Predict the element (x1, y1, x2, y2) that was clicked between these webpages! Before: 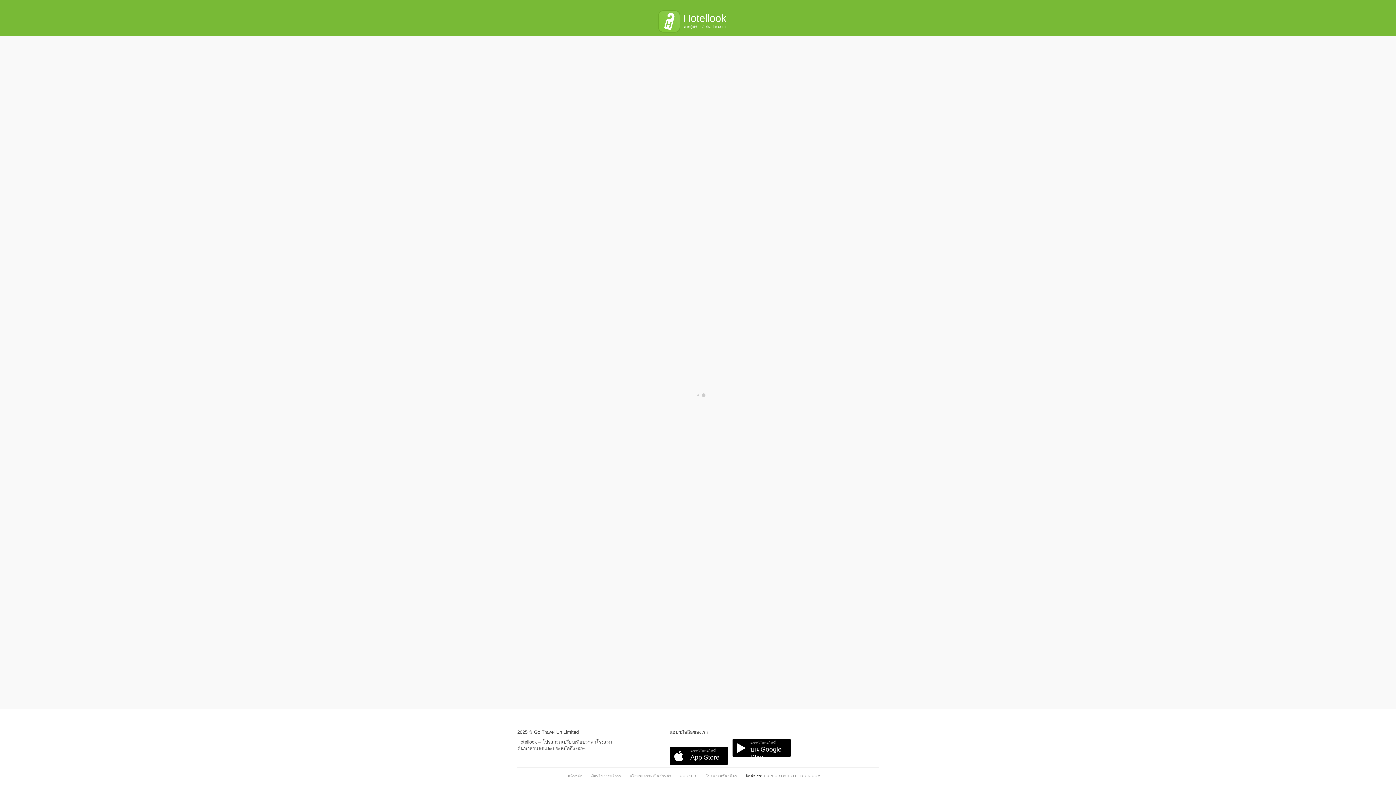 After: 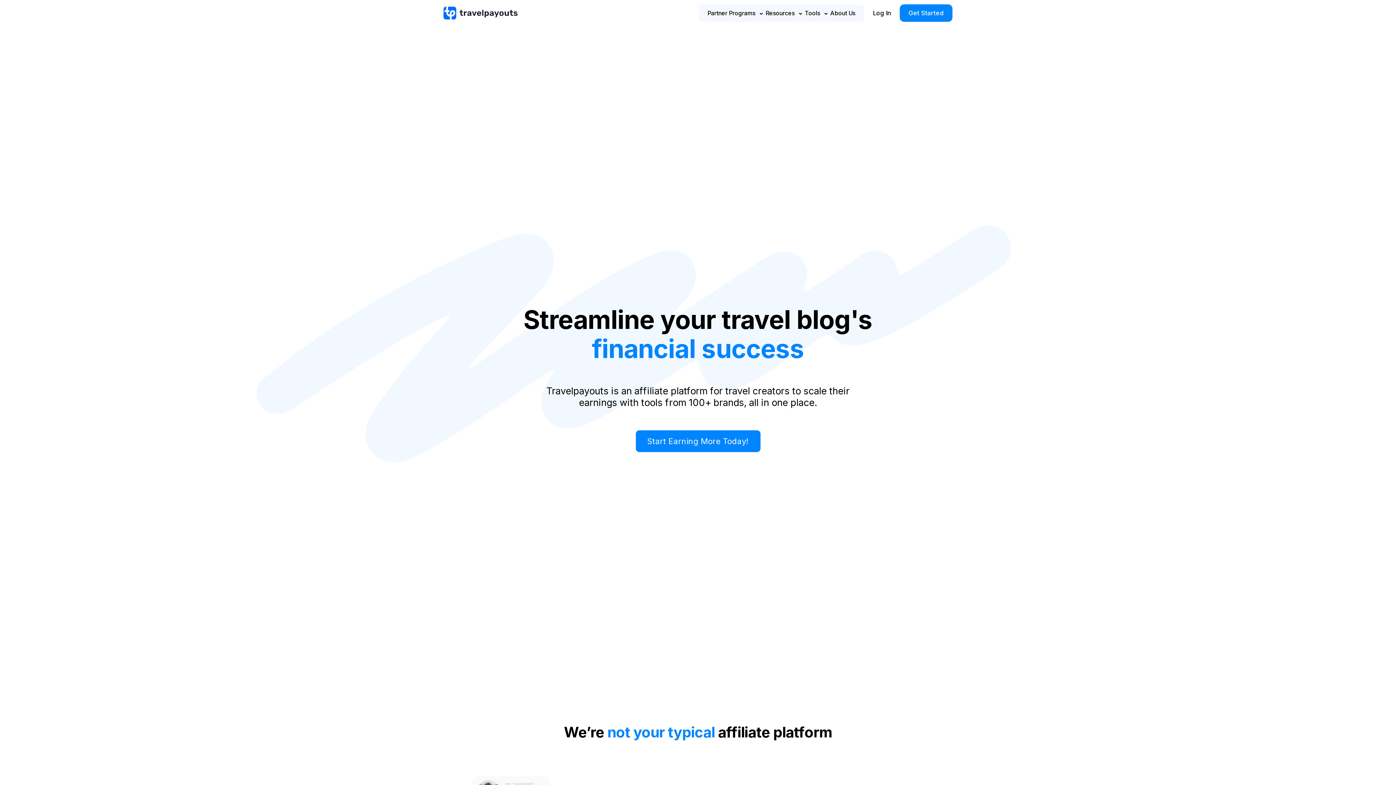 Action: bbox: (706, 774, 737, 778) label: โปรแกรมพันธมิตร